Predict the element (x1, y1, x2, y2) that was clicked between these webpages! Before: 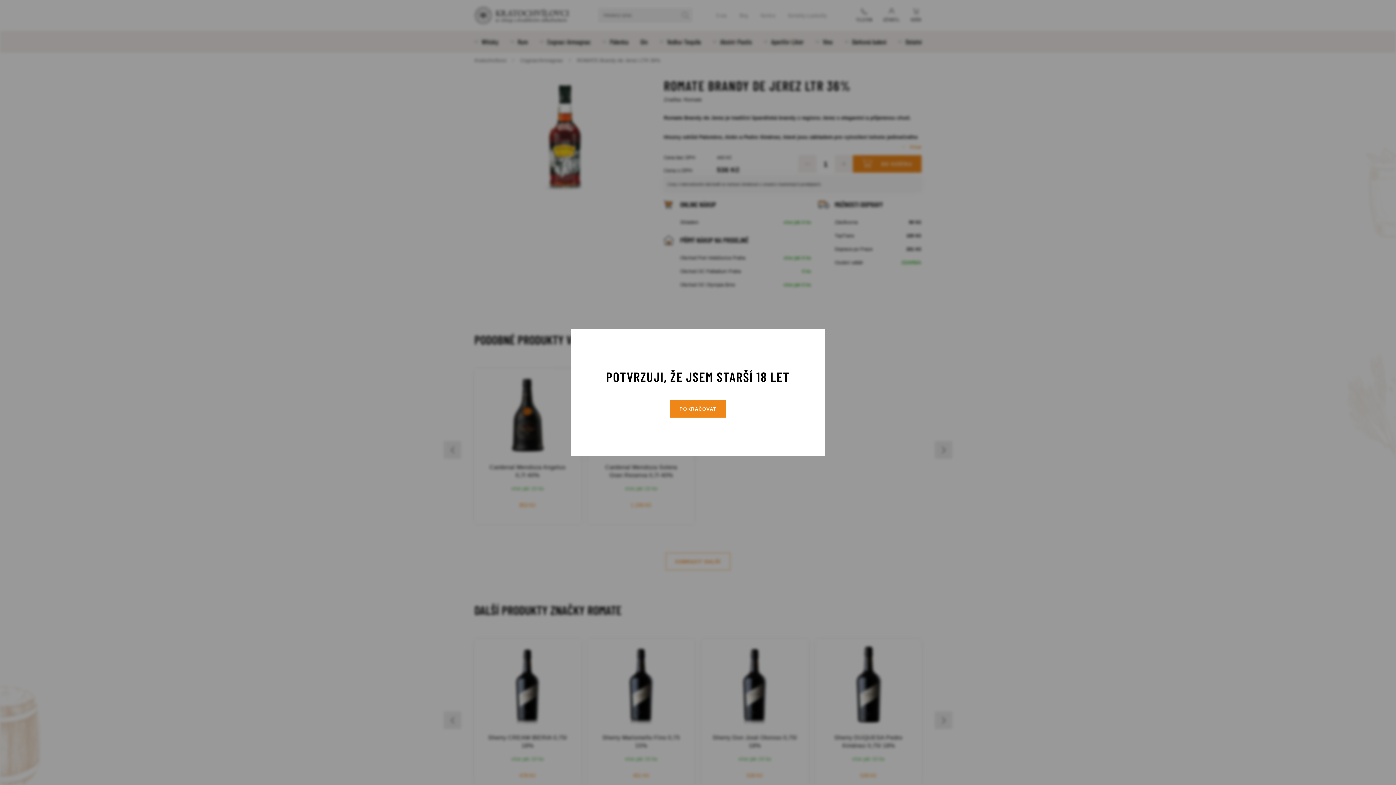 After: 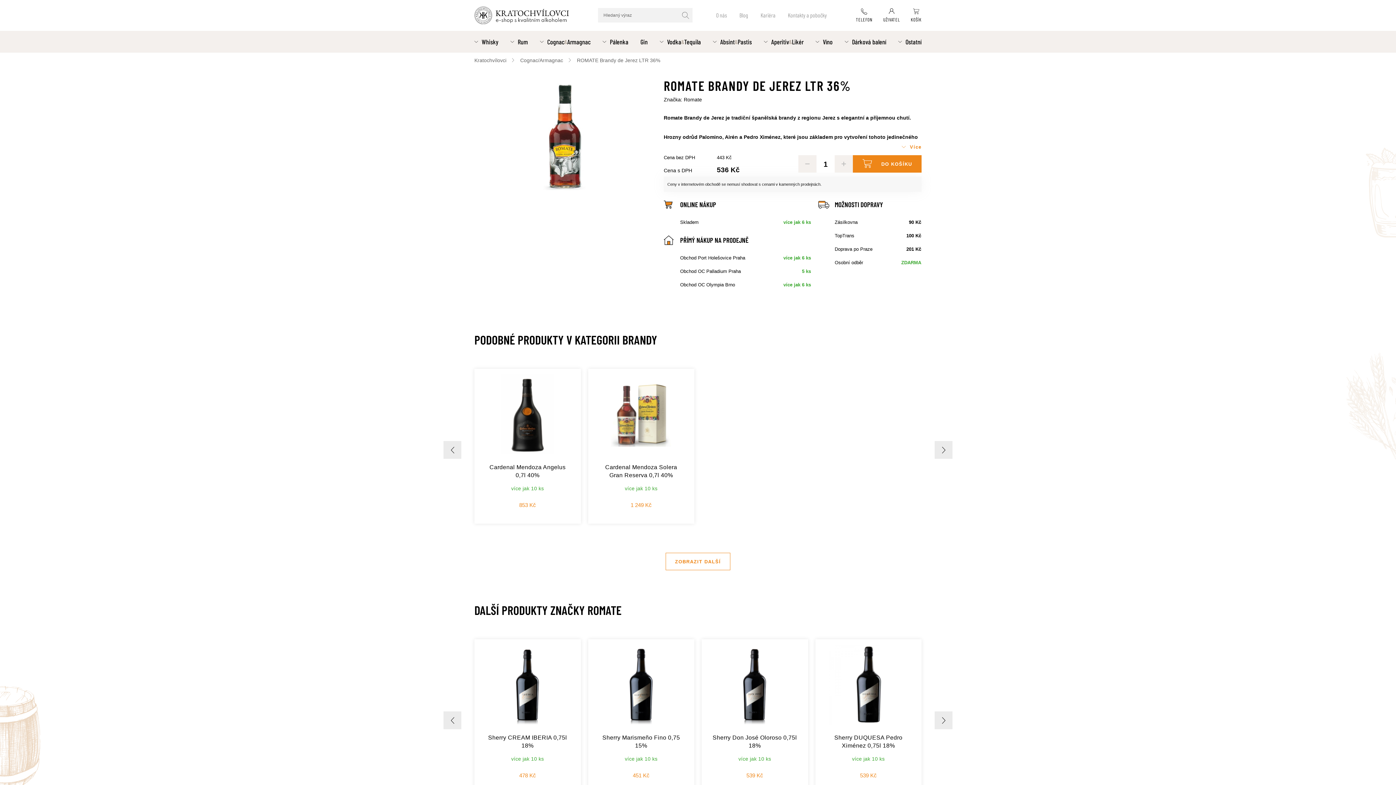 Action: label: POKRAČOVAT bbox: (670, 400, 726, 417)